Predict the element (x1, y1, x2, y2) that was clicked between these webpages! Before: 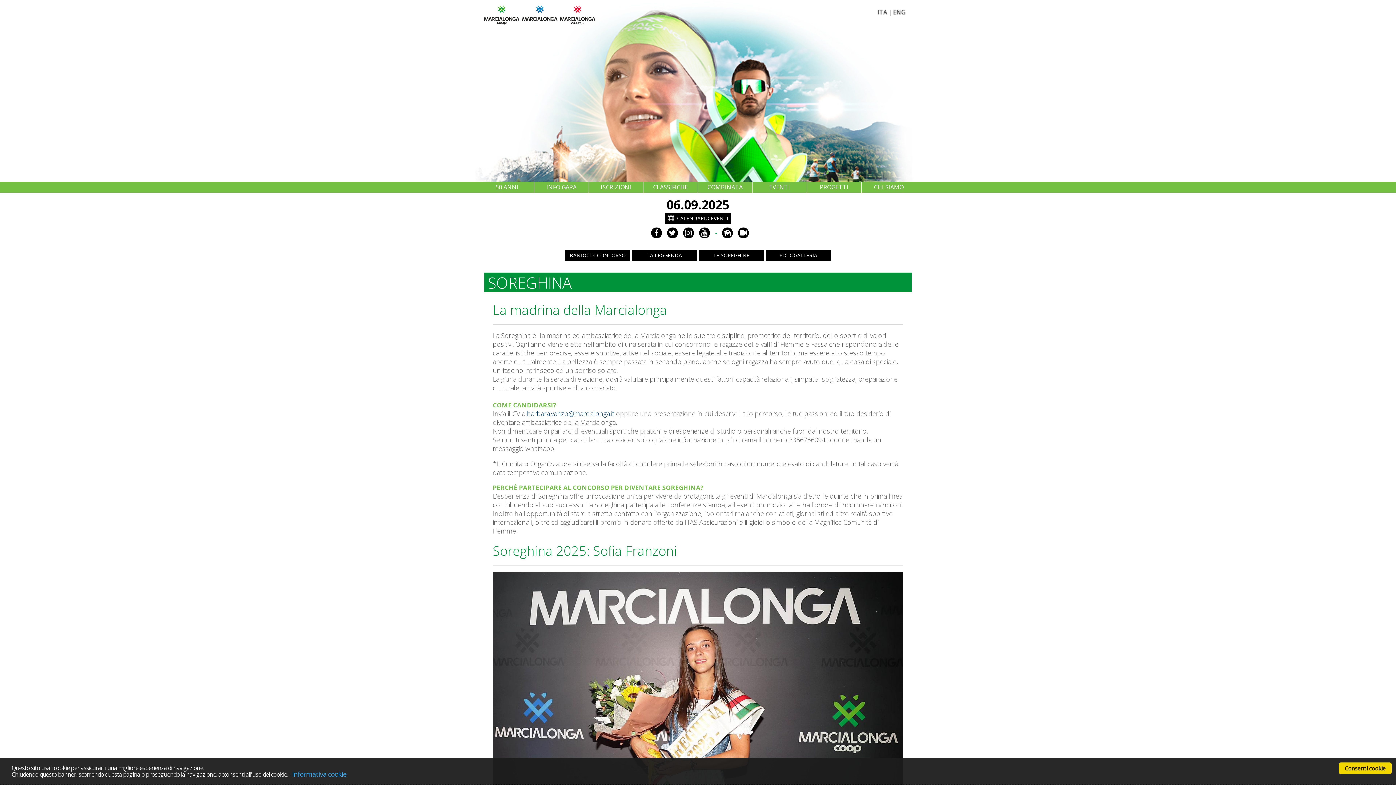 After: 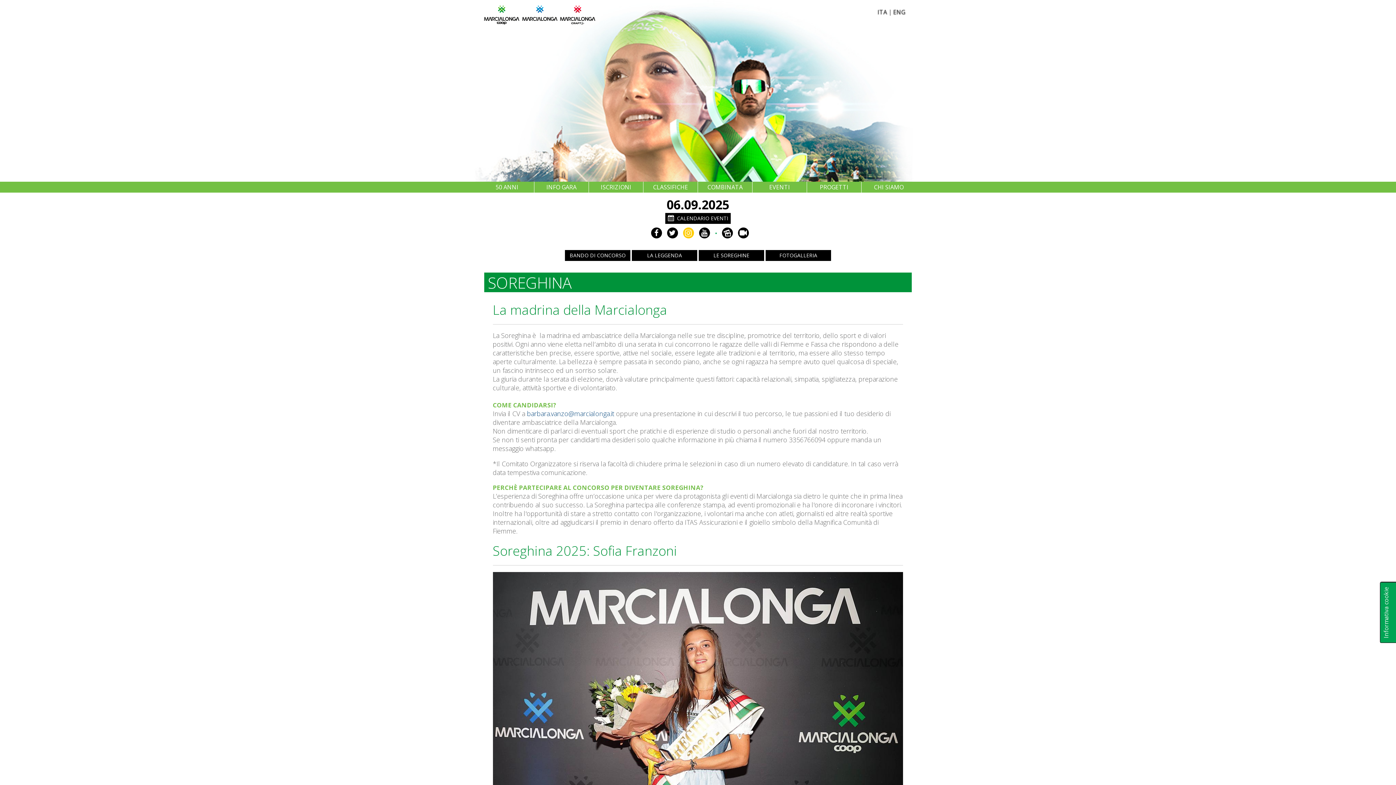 Action: bbox: (683, 227, 694, 238)